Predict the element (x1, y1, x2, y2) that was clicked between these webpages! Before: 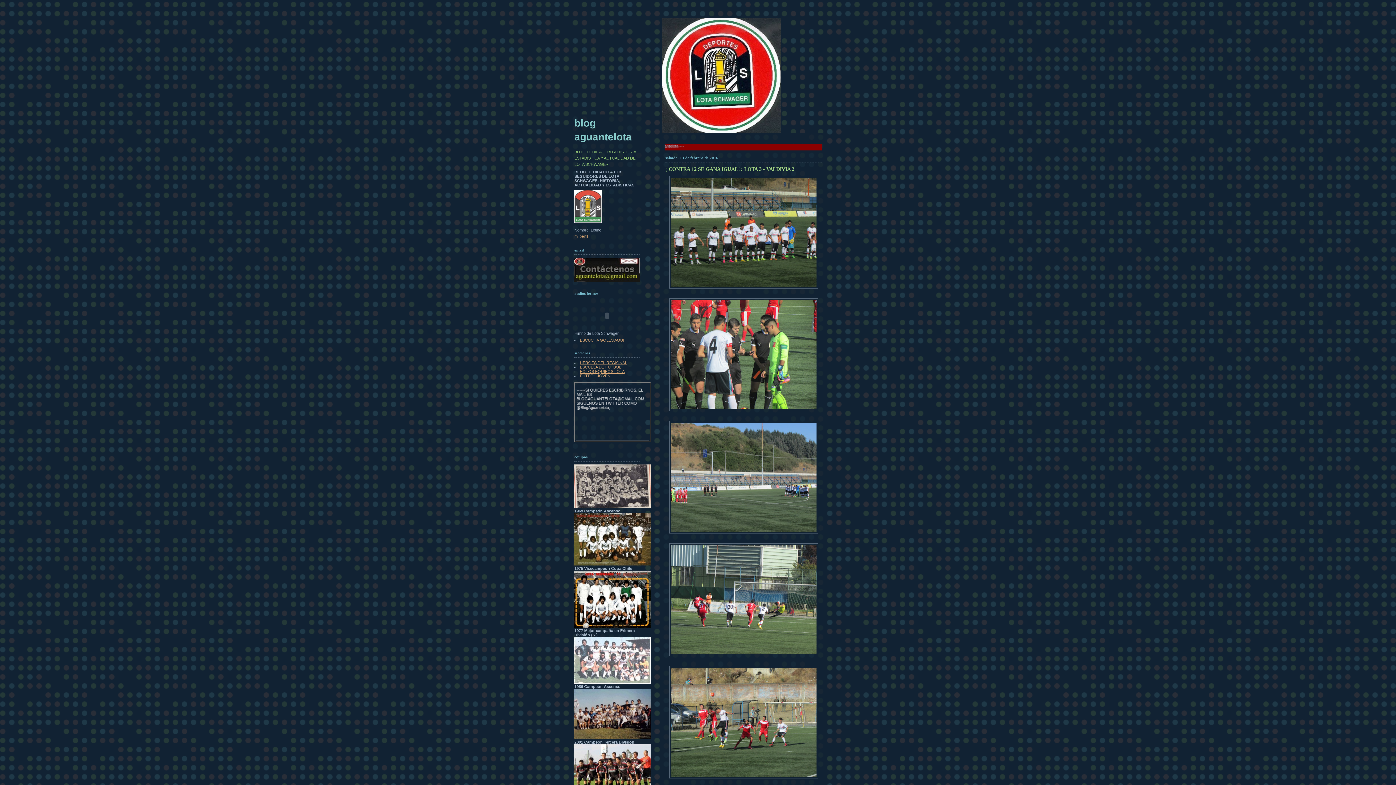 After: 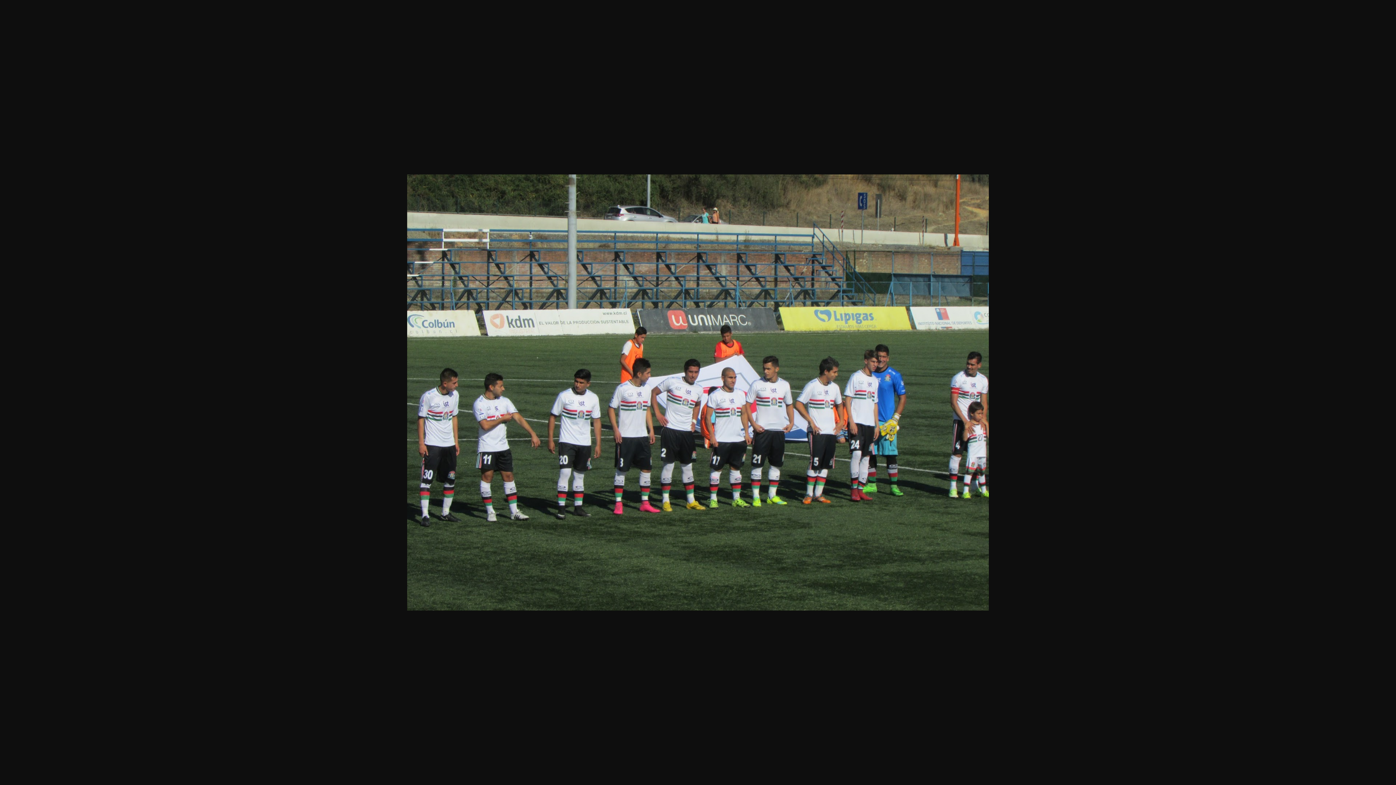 Action: bbox: (669, 286, 818, 291)